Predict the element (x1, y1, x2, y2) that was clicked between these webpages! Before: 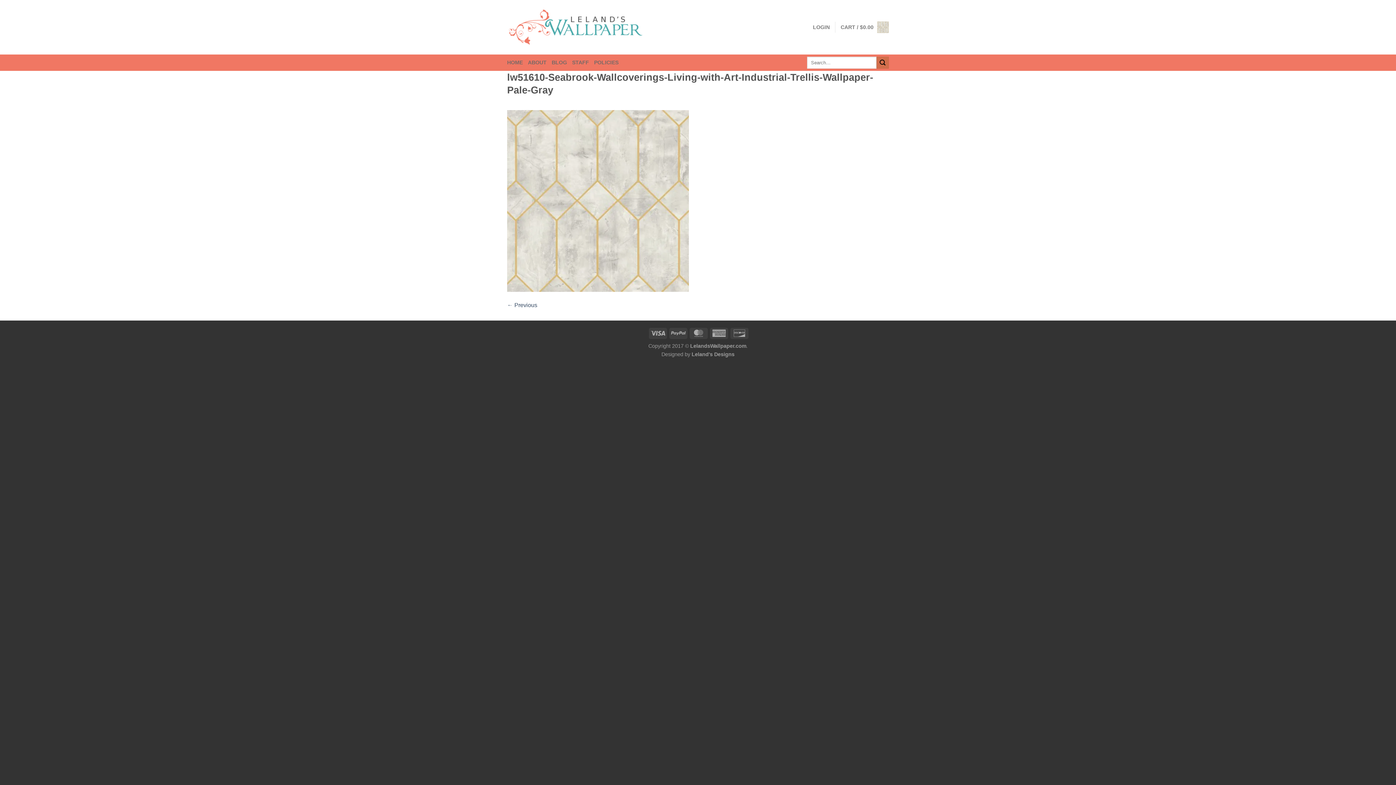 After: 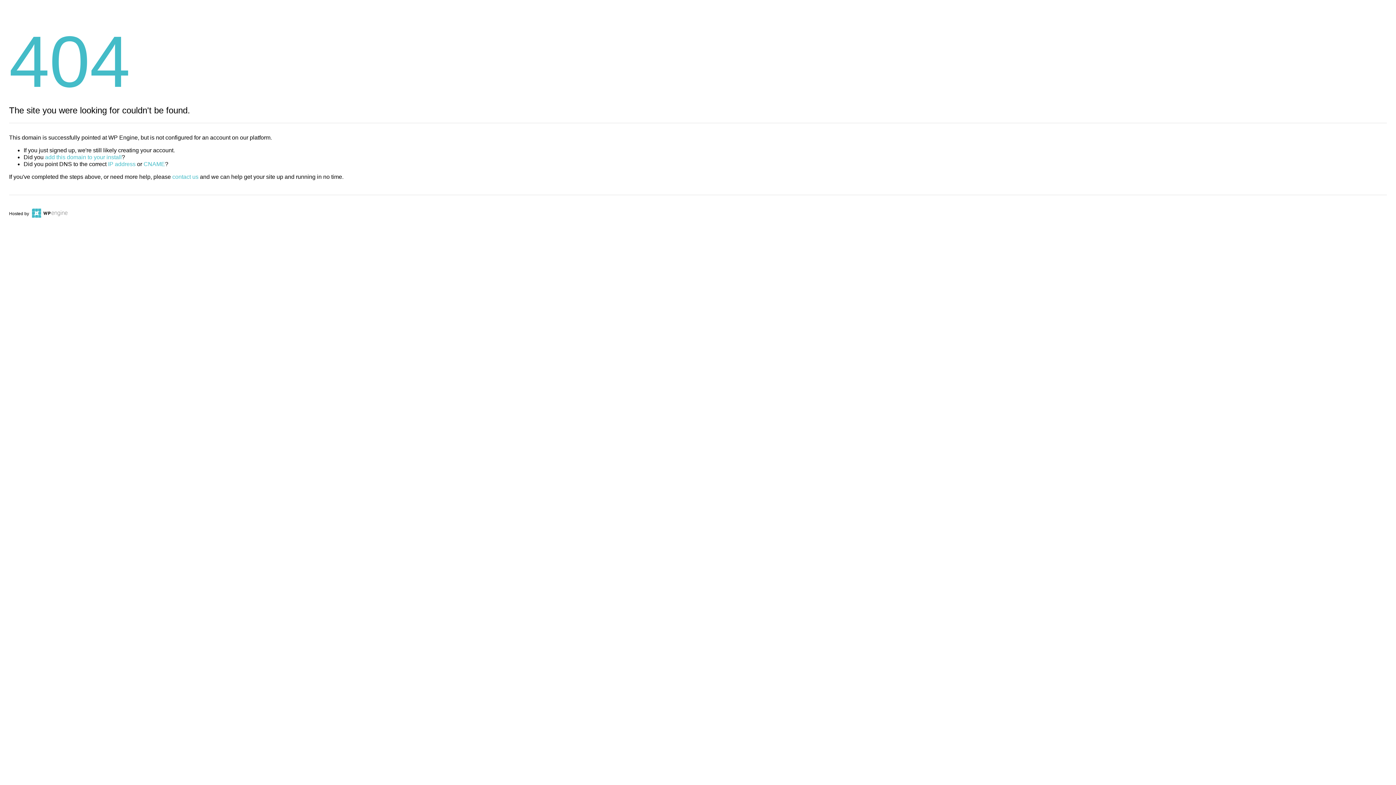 Action: label: BLOG bbox: (551, 54, 567, 70)